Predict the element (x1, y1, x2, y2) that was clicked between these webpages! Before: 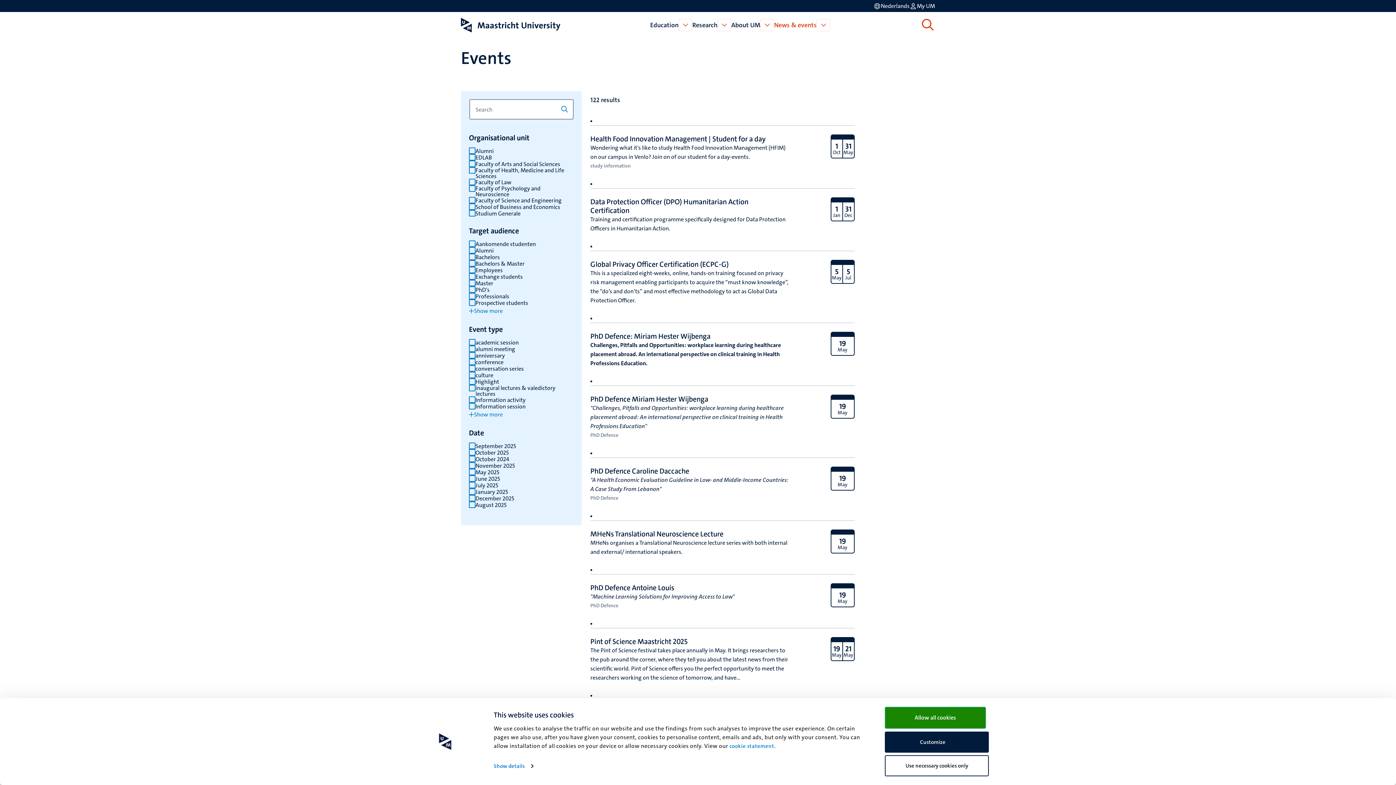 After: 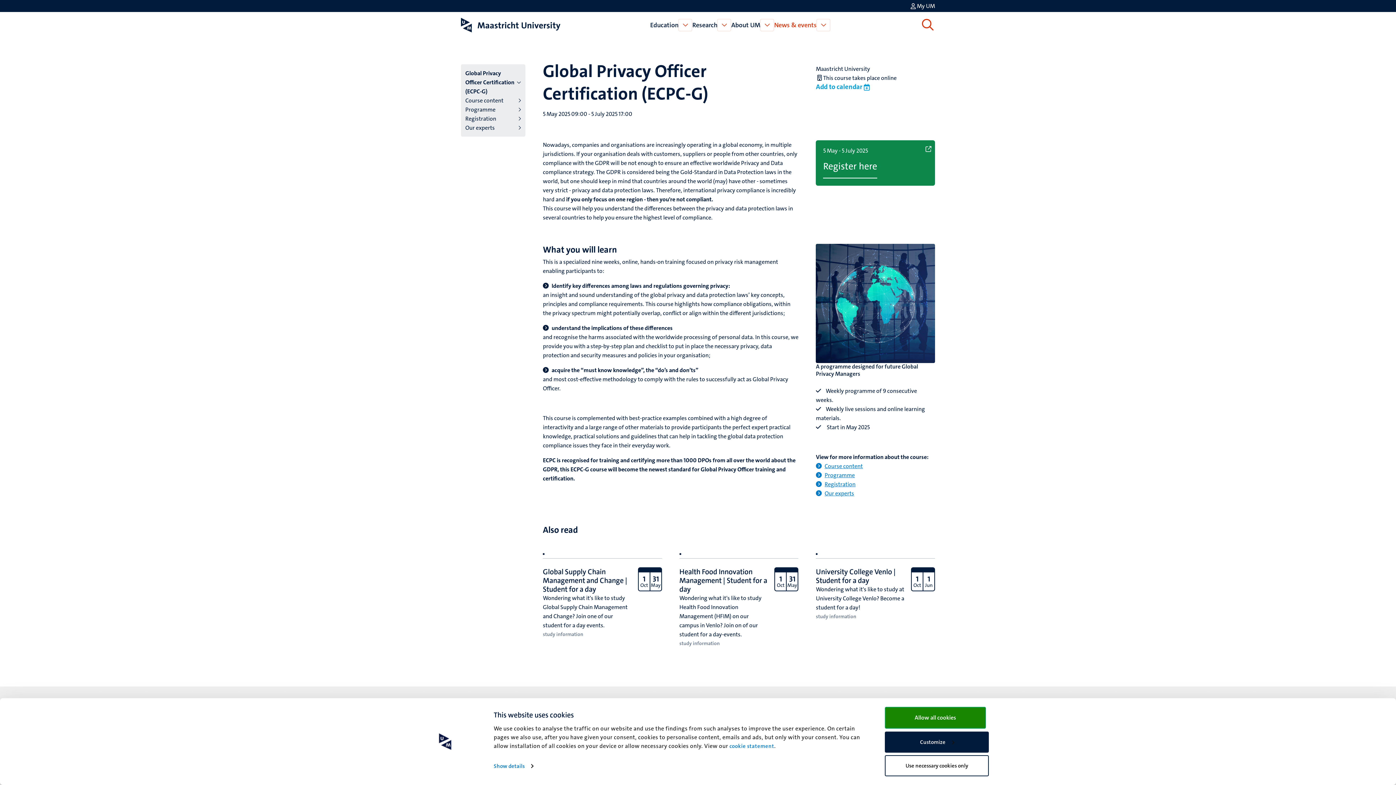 Action: label: Global Privacy Officer Certification (ECPC-G) bbox: (590, 259, 728, 269)